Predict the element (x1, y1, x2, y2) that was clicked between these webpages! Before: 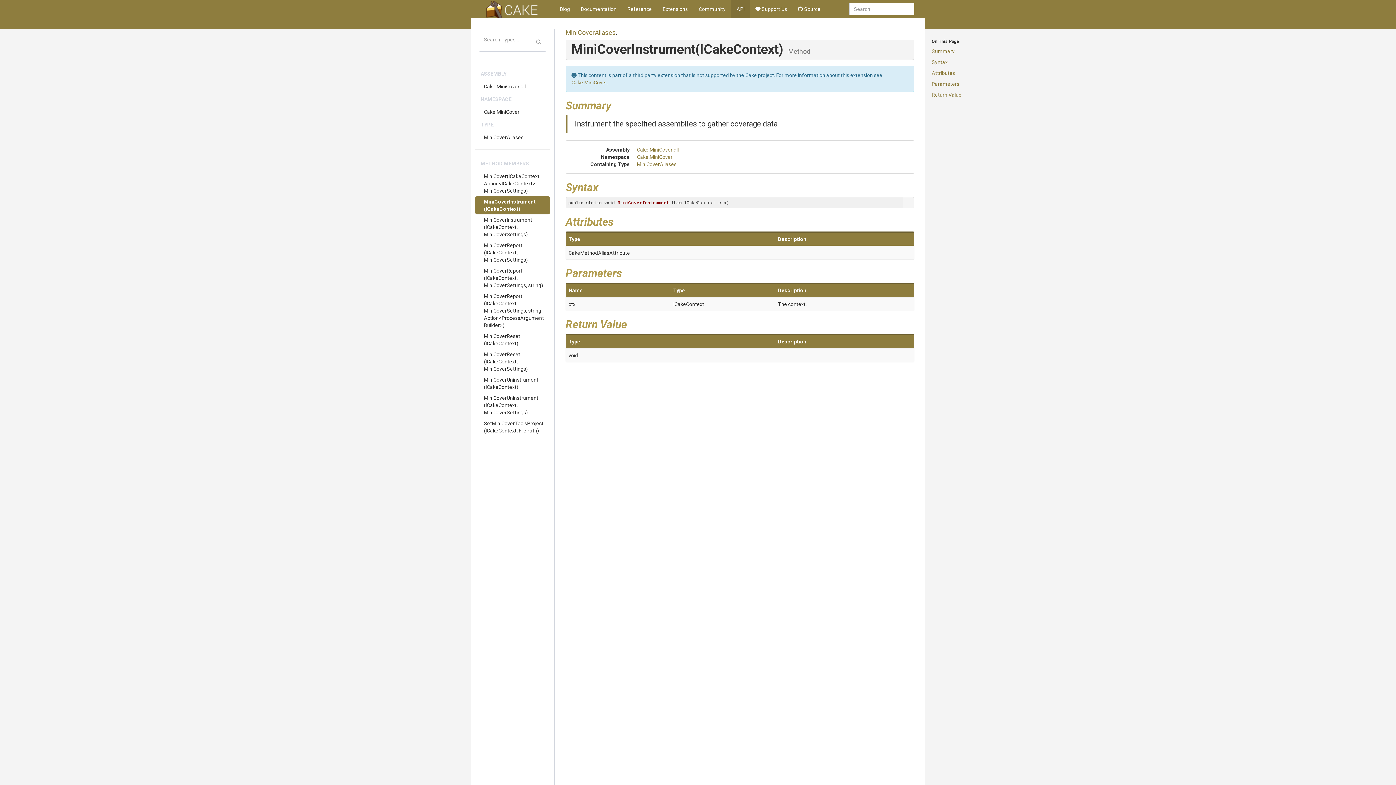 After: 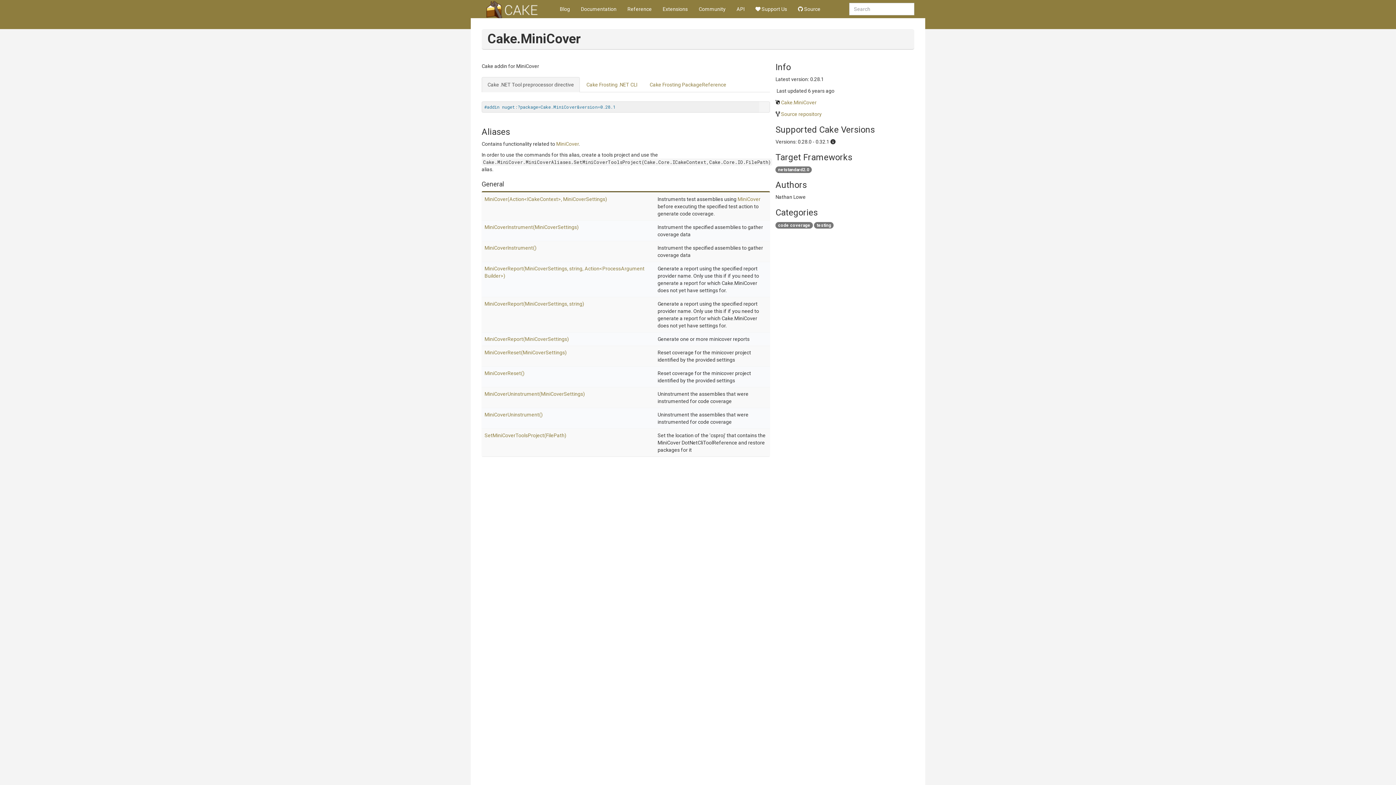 Action: label: Cake.MiniCover bbox: (571, 79, 606, 85)